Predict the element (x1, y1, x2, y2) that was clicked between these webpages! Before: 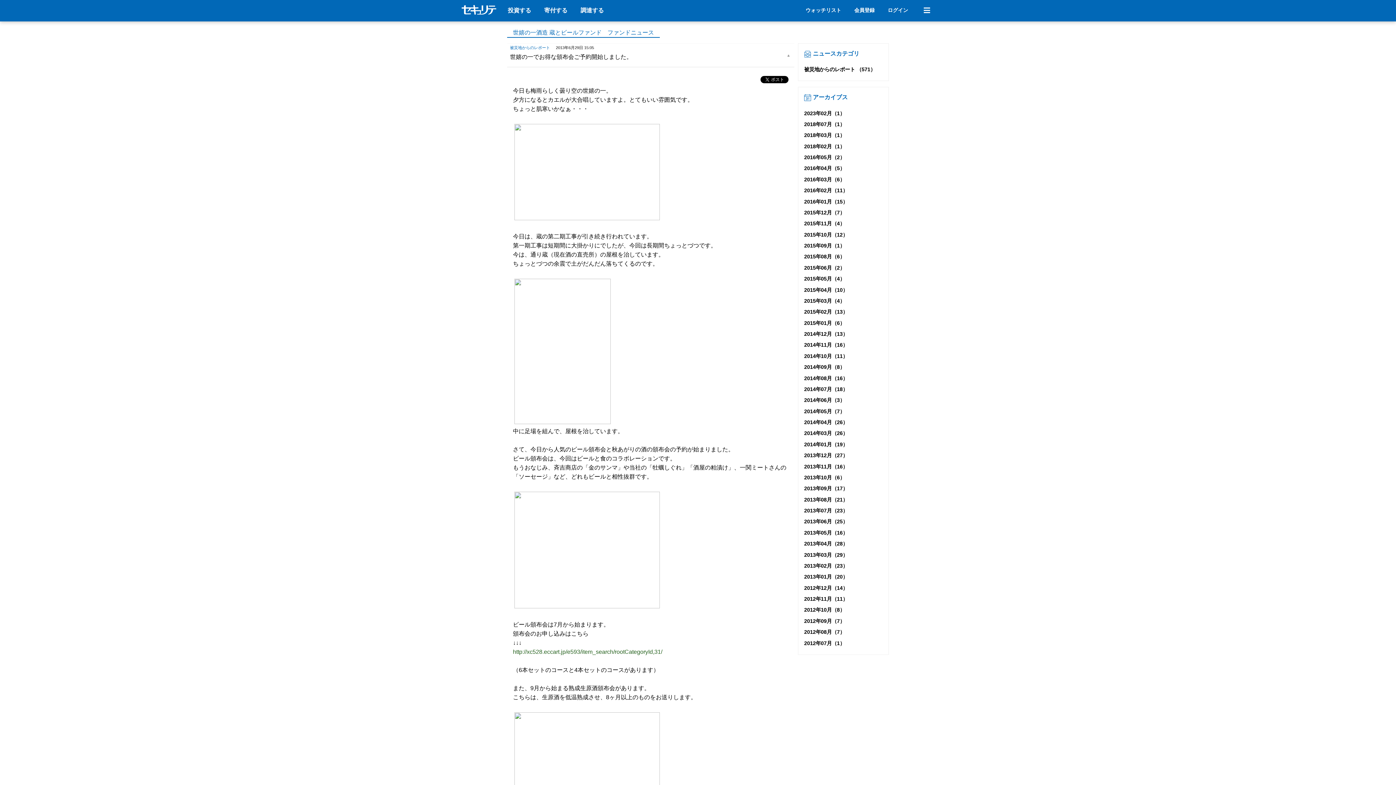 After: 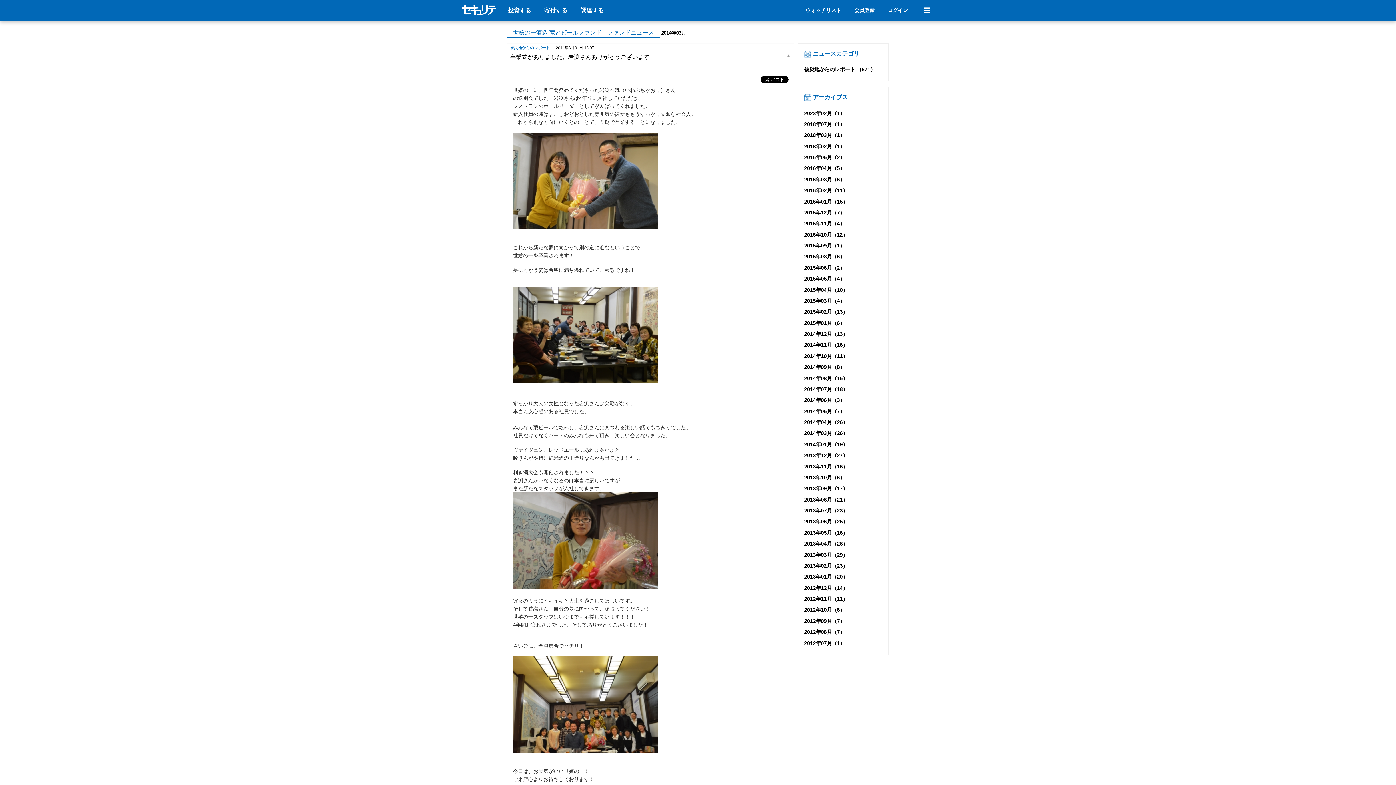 Action: bbox: (804, 428, 882, 439) label: 2014年03月（26）